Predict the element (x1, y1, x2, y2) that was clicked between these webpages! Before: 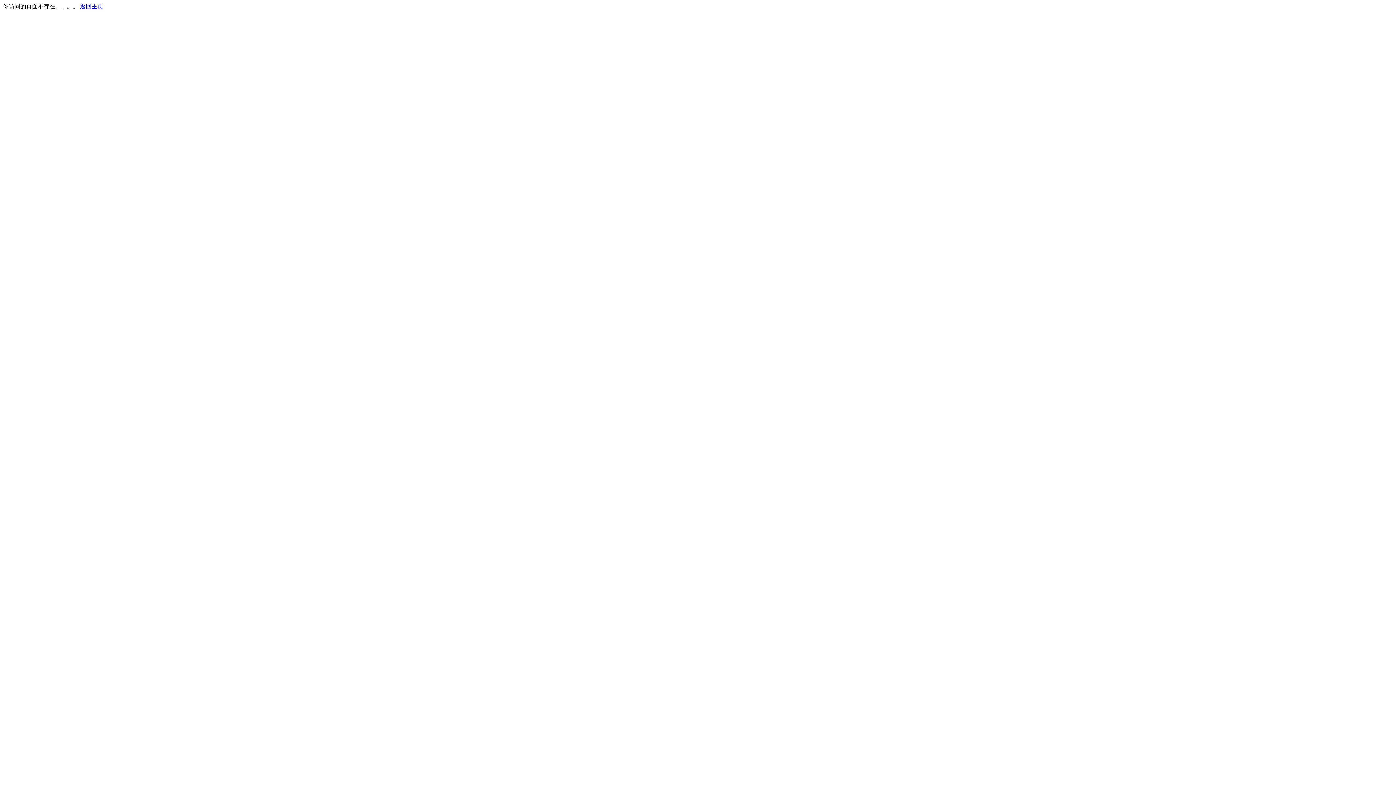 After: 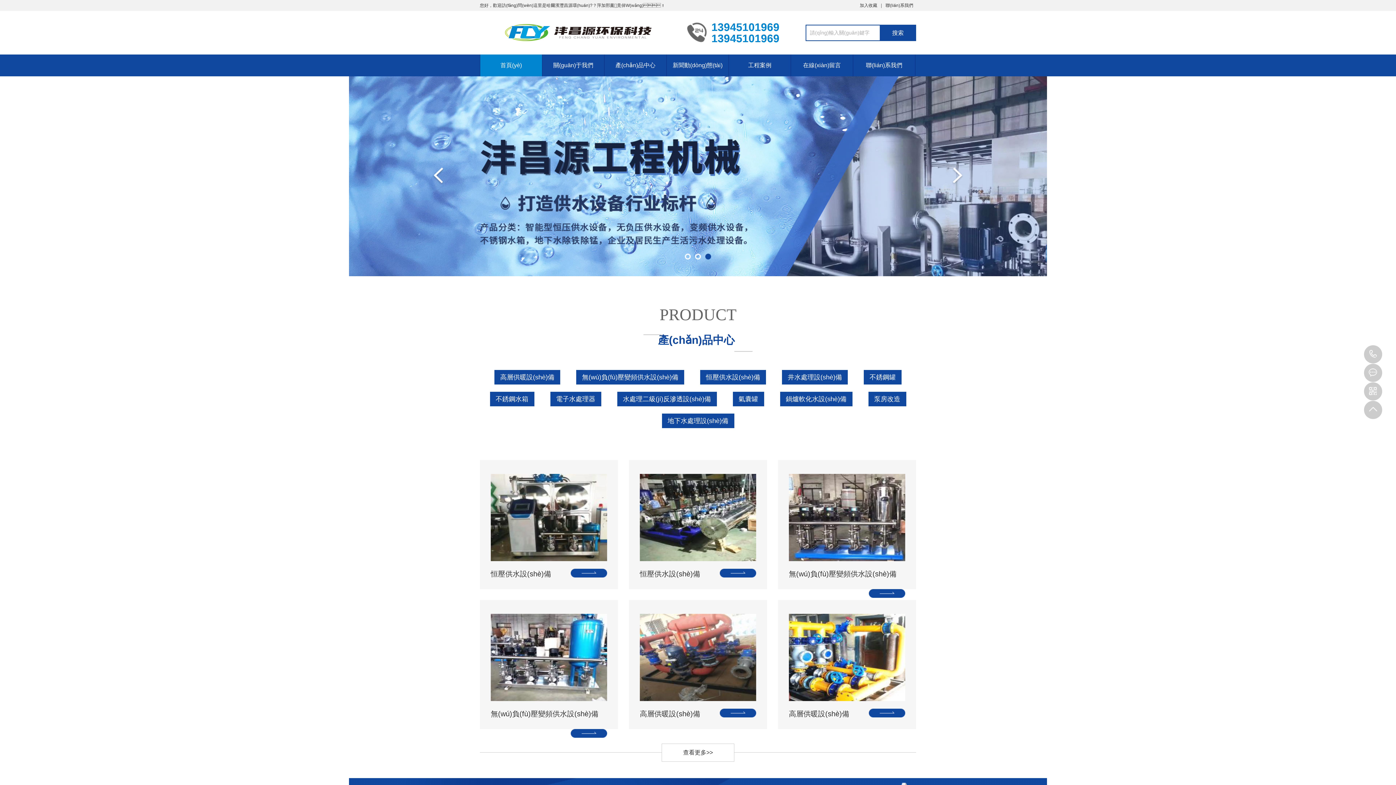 Action: label: 返回主页 bbox: (80, 3, 103, 9)